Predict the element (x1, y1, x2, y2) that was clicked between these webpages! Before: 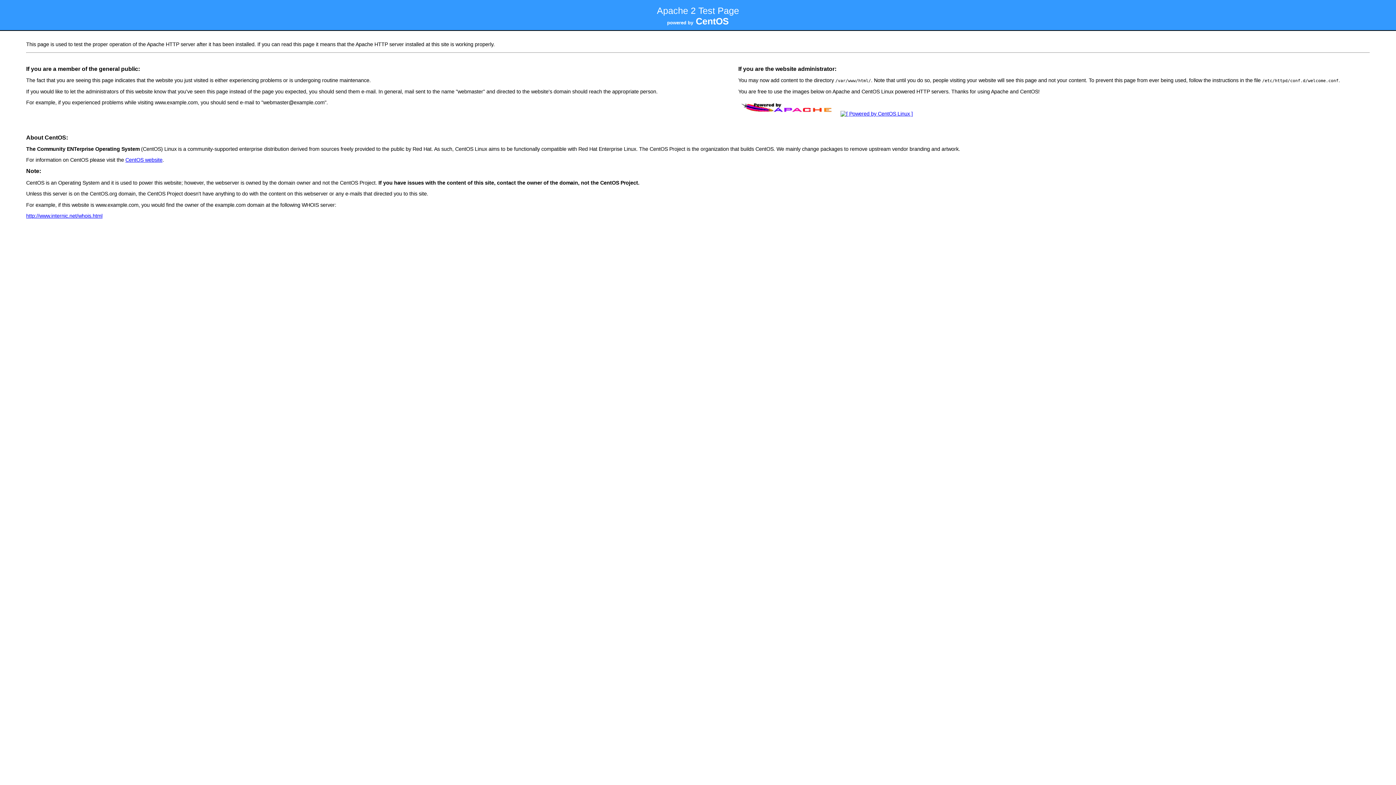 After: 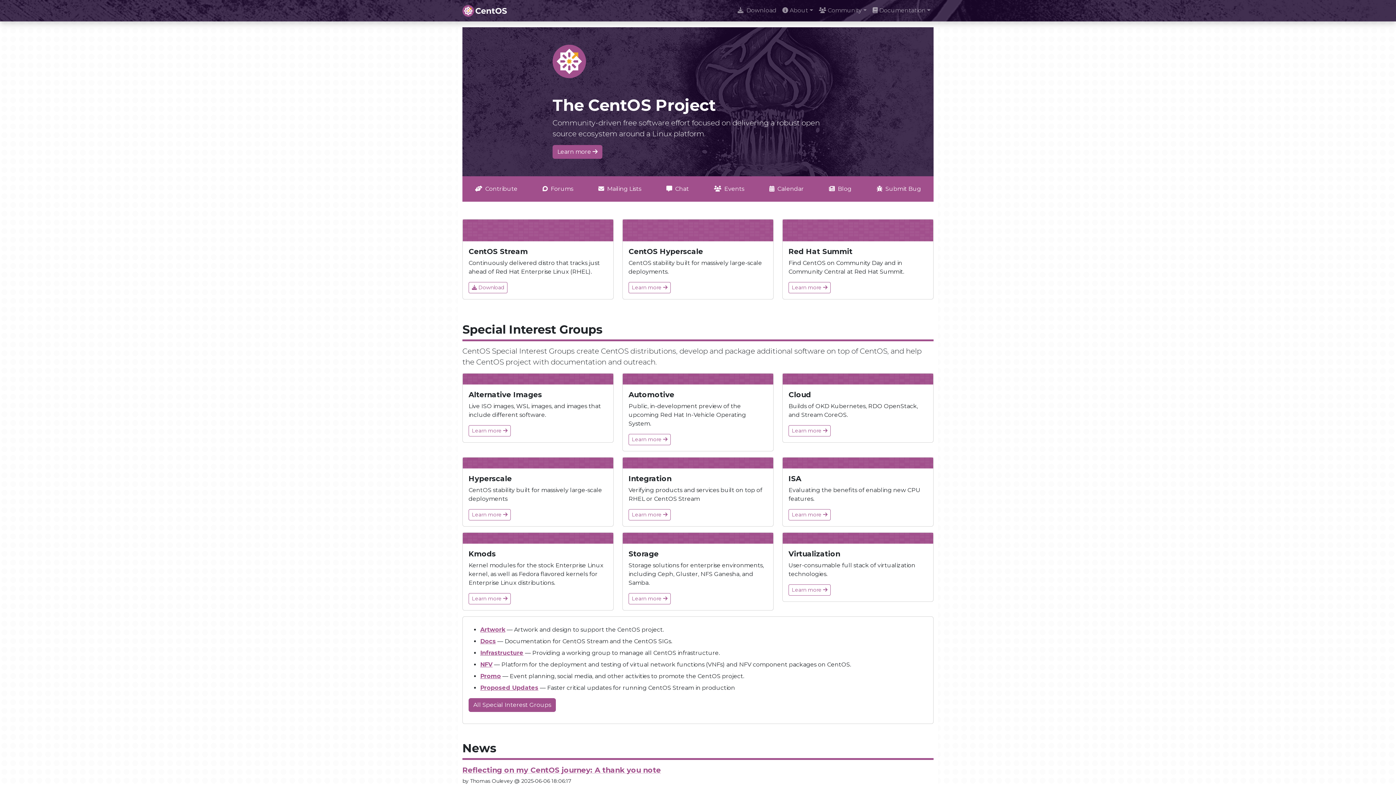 Action: bbox: (125, 157, 162, 162) label: CentOS website